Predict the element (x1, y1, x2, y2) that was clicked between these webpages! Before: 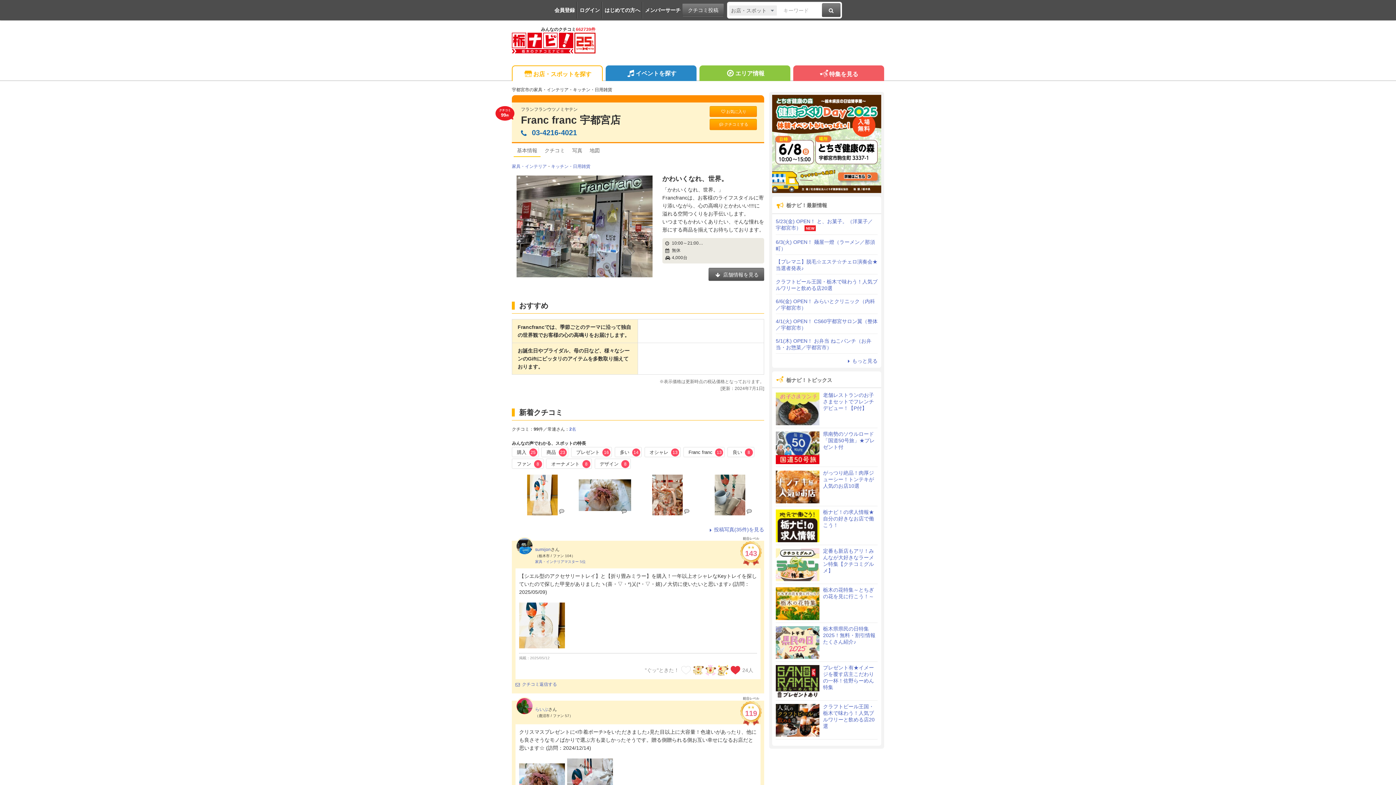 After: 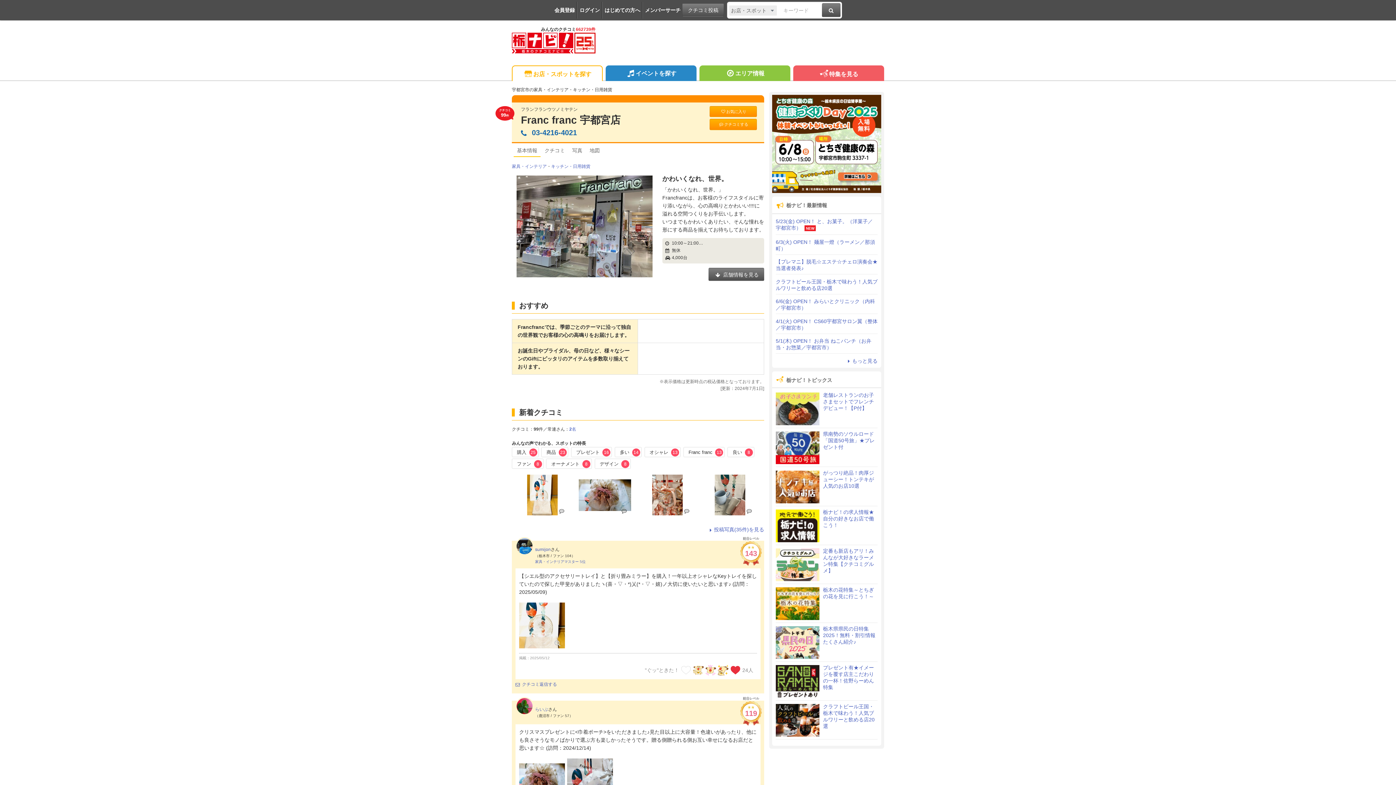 Action: bbox: (772, 94, 881, 100)